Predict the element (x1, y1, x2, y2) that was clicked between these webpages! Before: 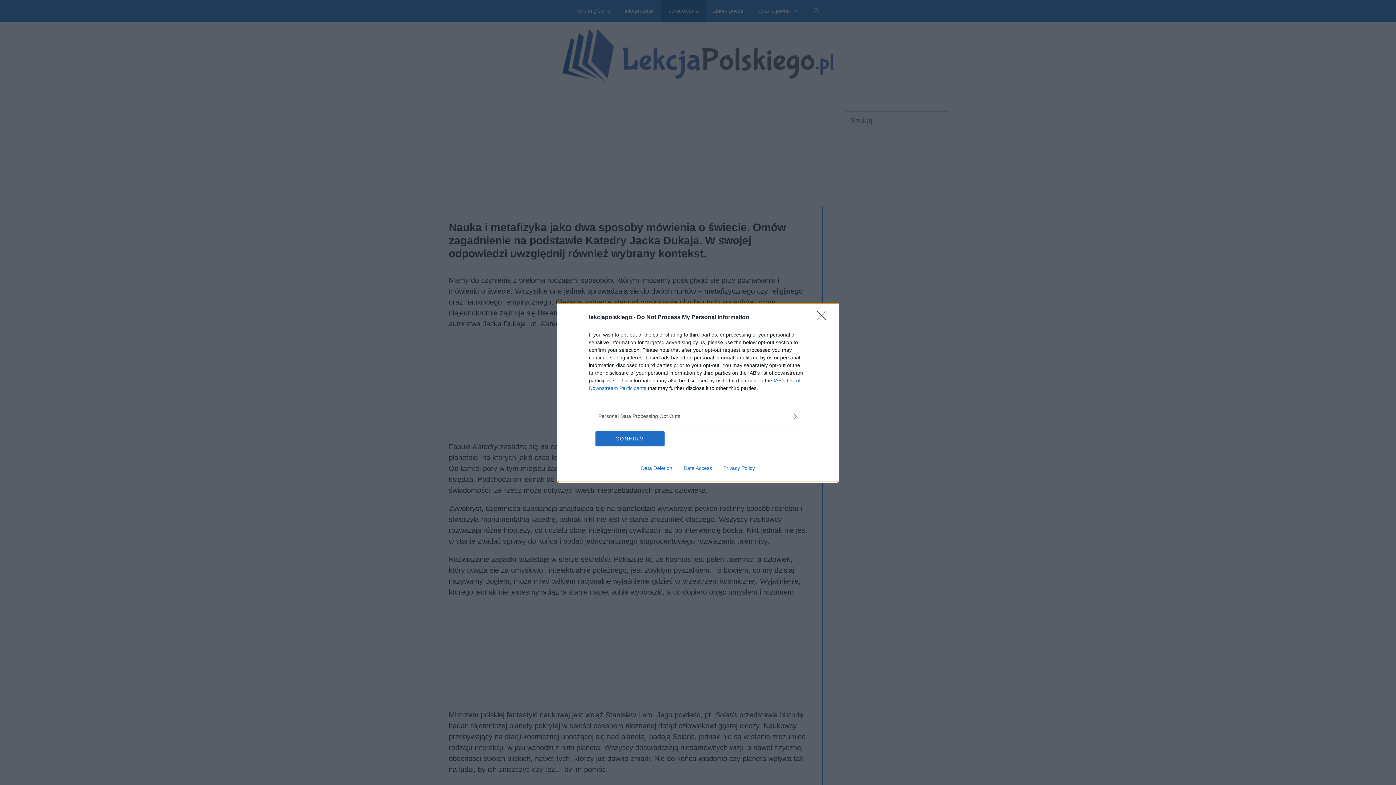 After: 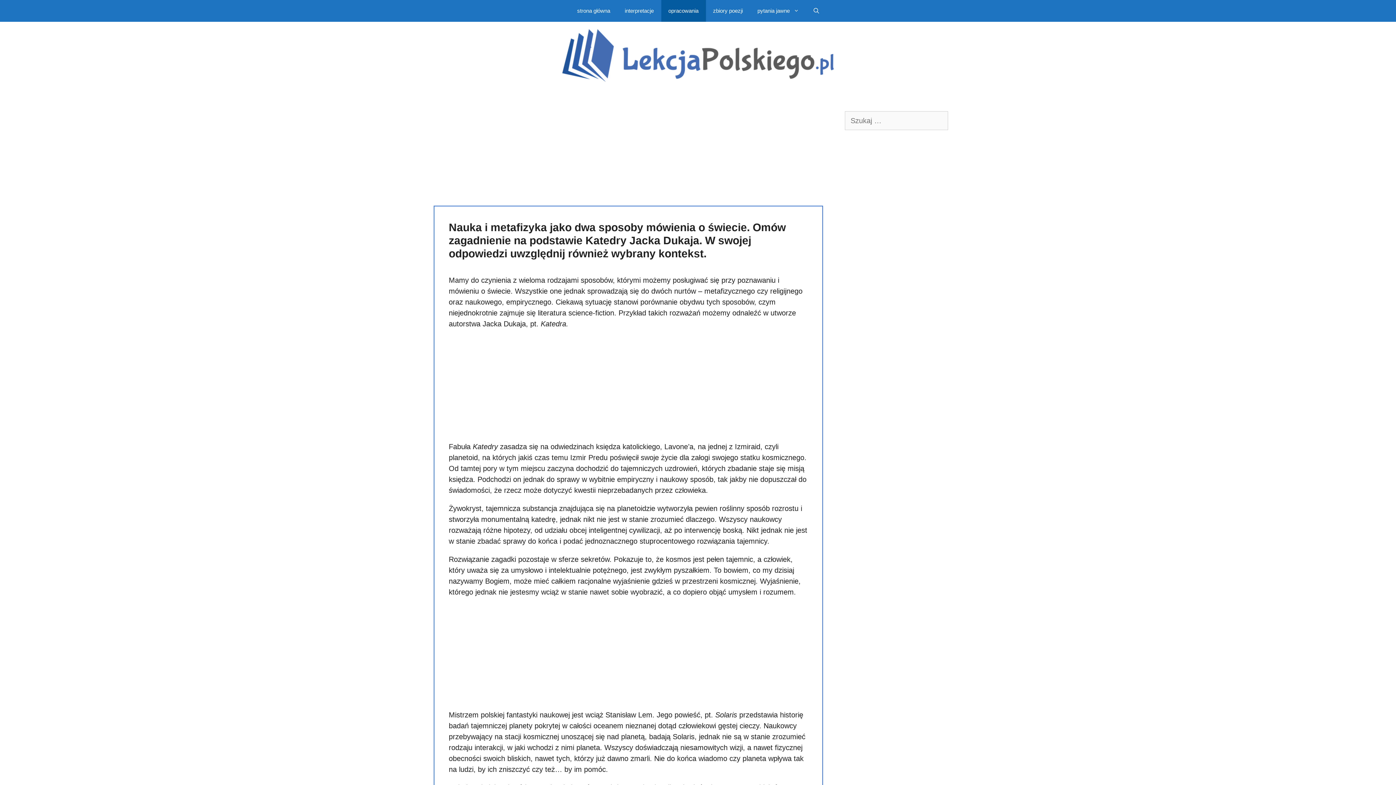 Action: label: CONFIRM bbox: (595, 431, 664, 446)